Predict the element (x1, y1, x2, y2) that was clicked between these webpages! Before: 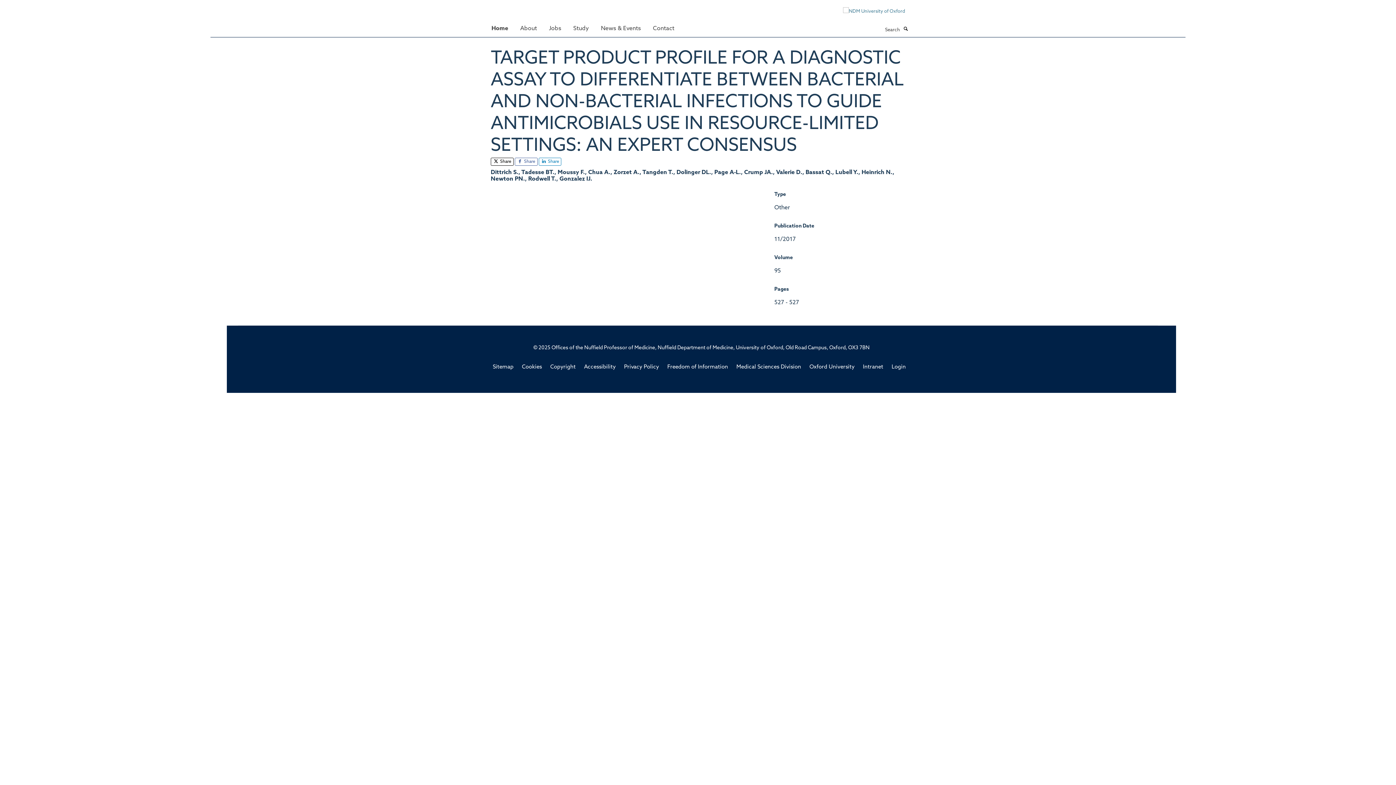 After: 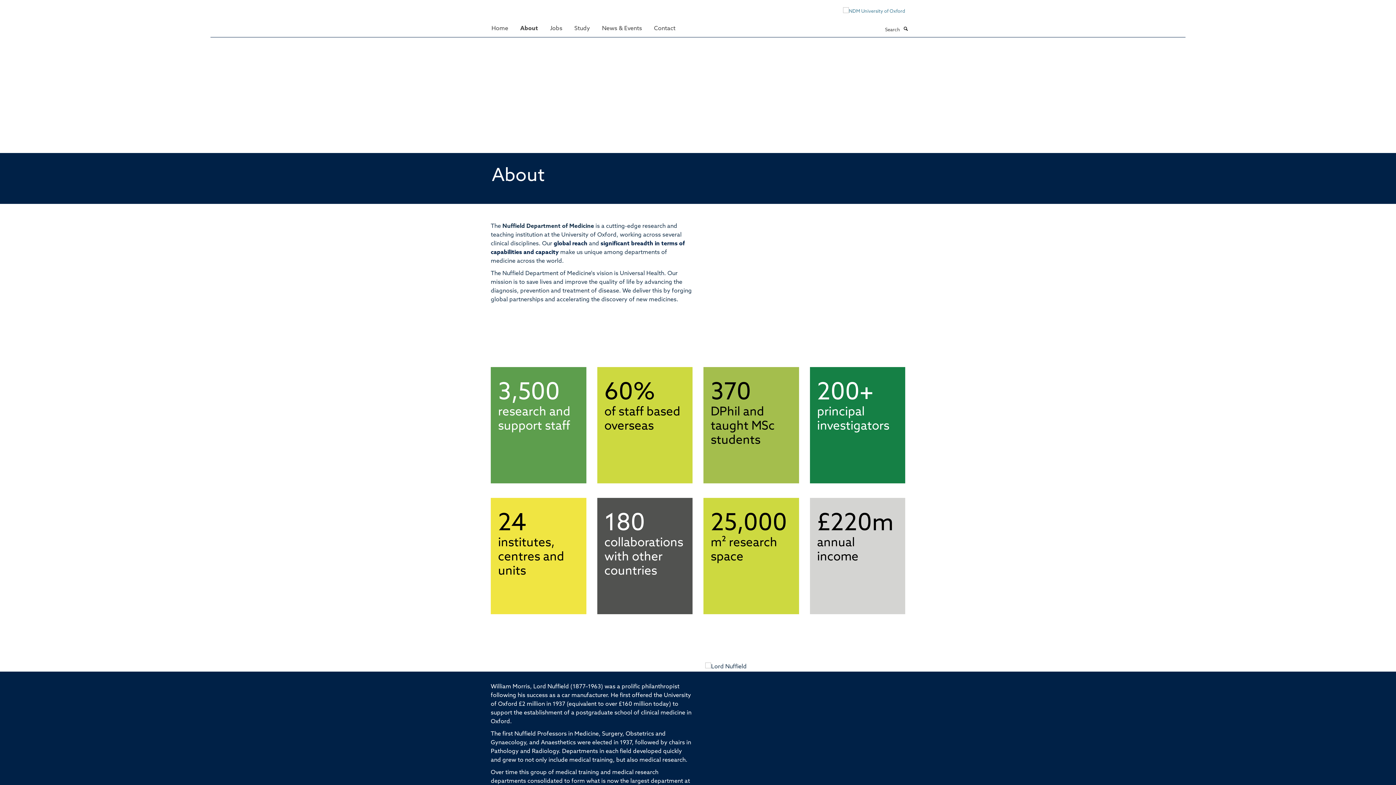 Action: label: About bbox: (514, 21, 542, 35)